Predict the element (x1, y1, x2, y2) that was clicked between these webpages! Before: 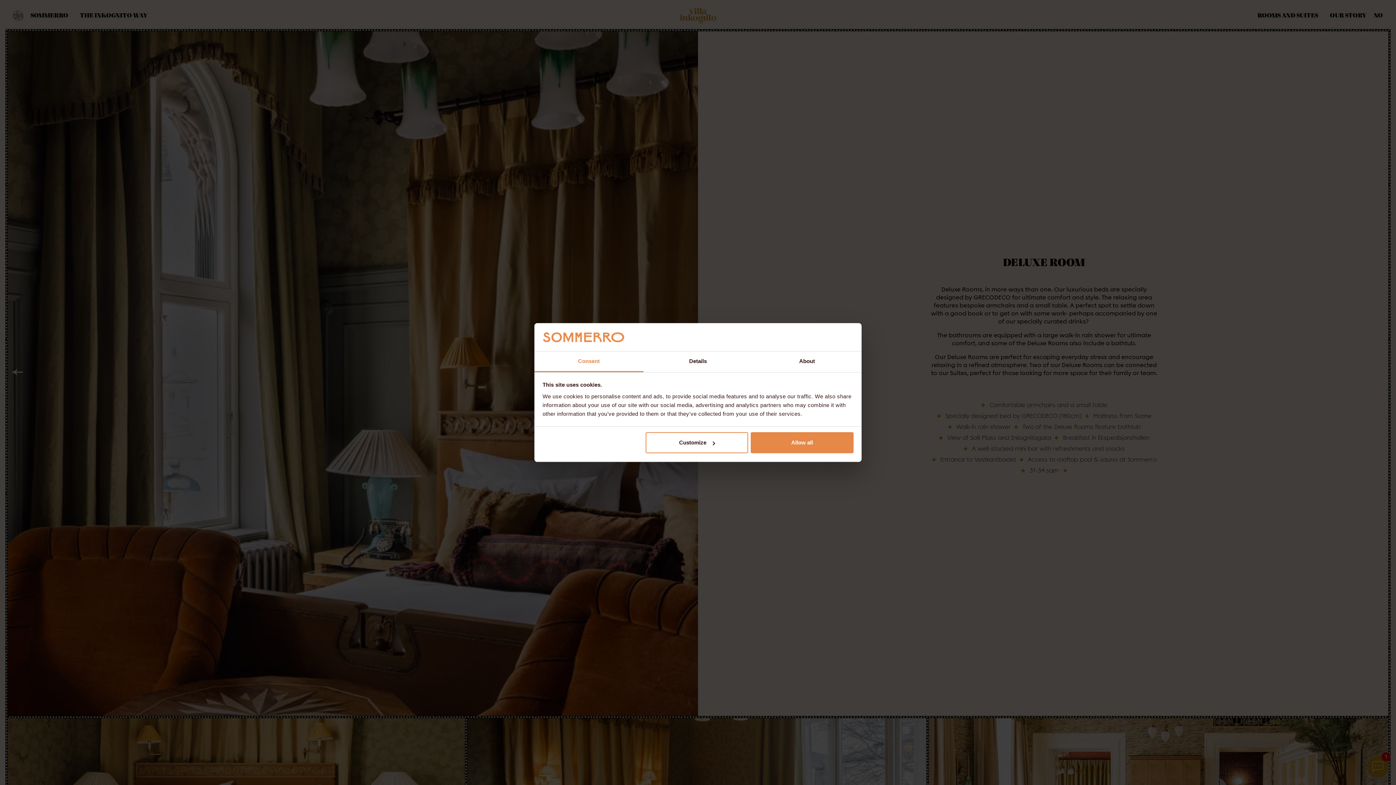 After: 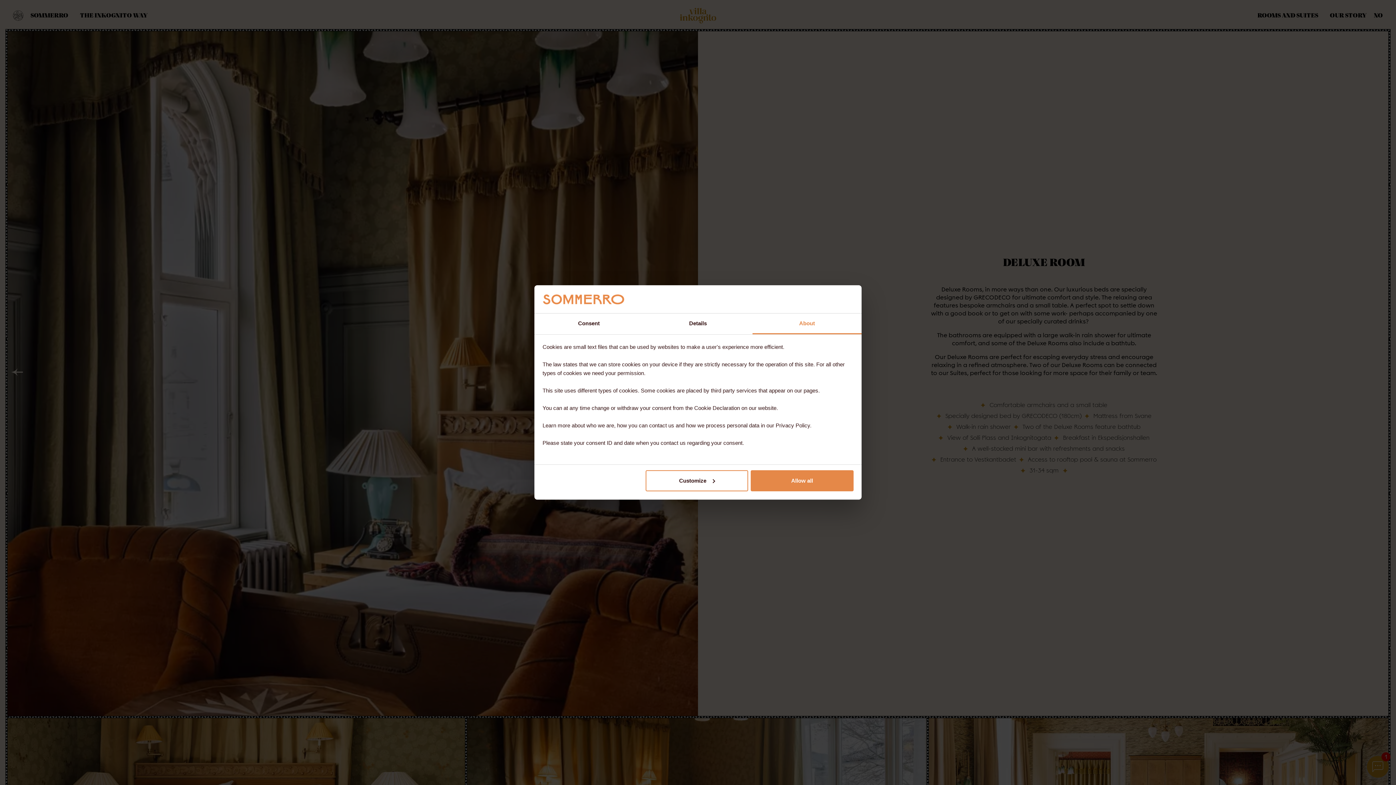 Action: bbox: (752, 351, 861, 372) label: About